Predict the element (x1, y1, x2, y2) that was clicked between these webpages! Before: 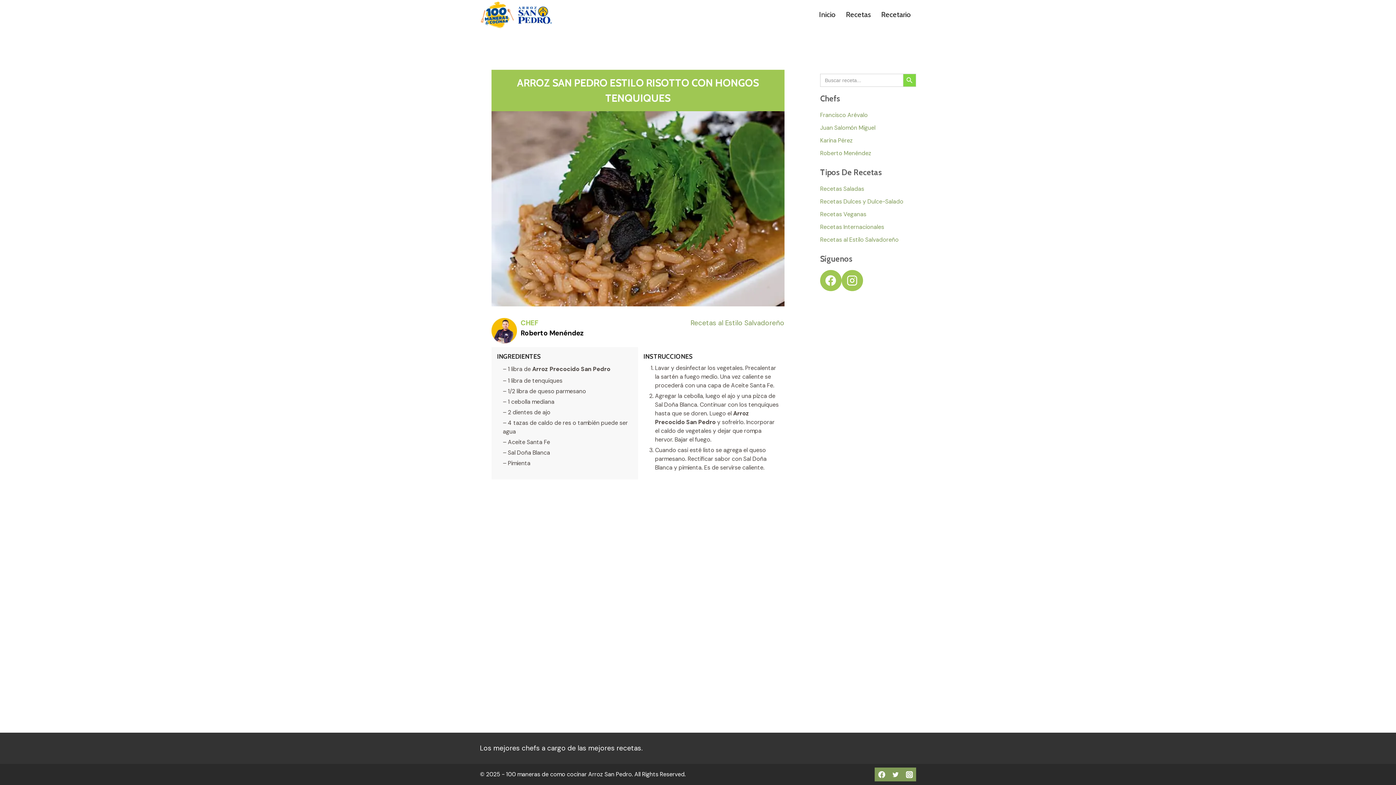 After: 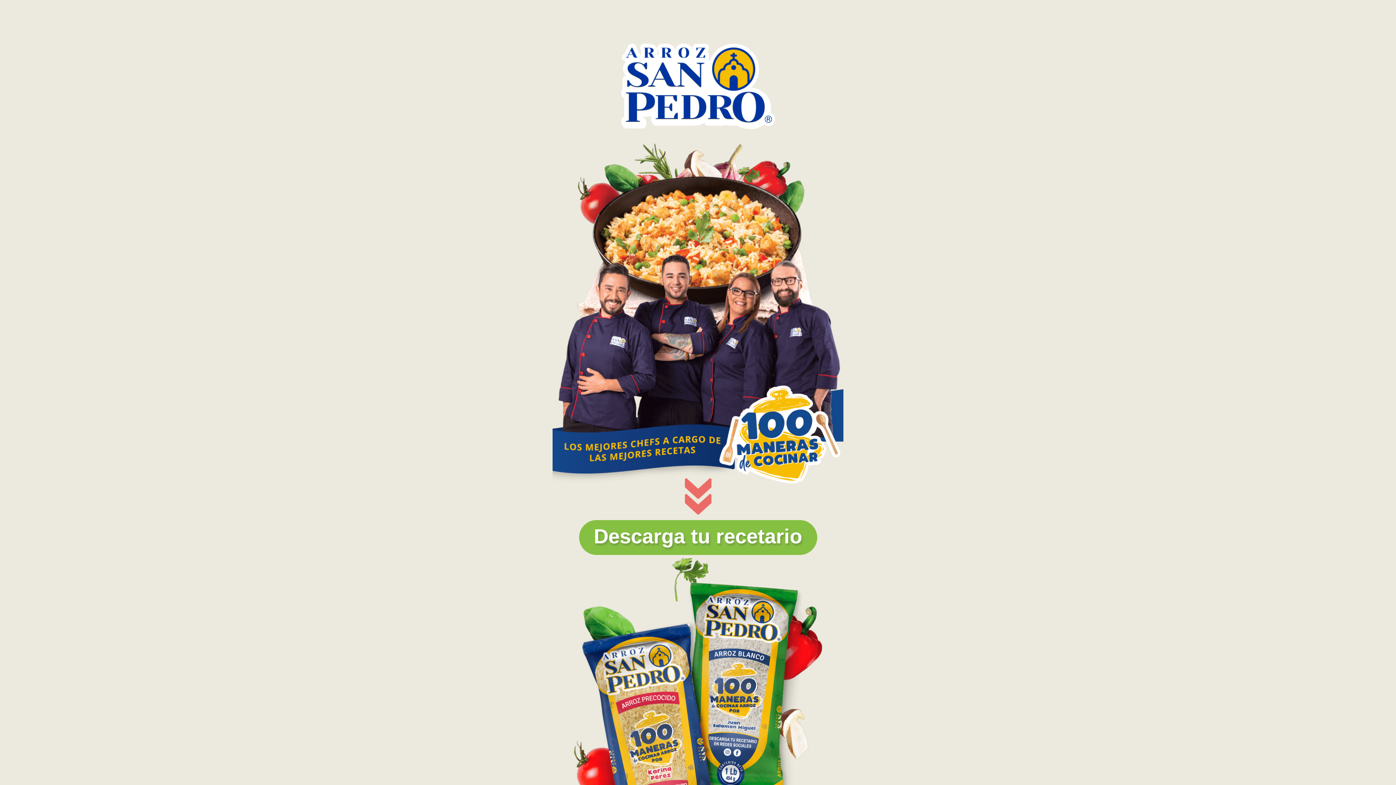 Action: bbox: (876, 0, 916, 29) label: Recetario